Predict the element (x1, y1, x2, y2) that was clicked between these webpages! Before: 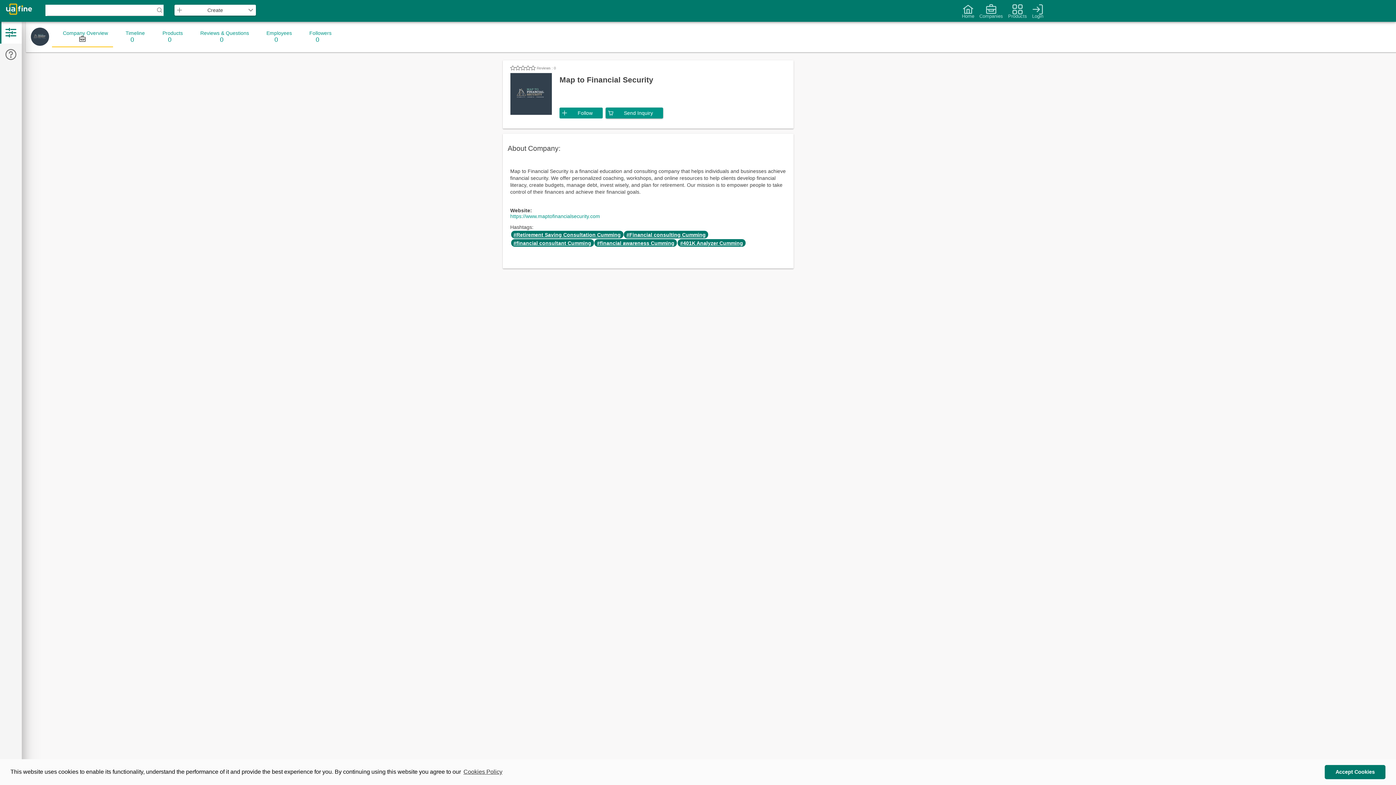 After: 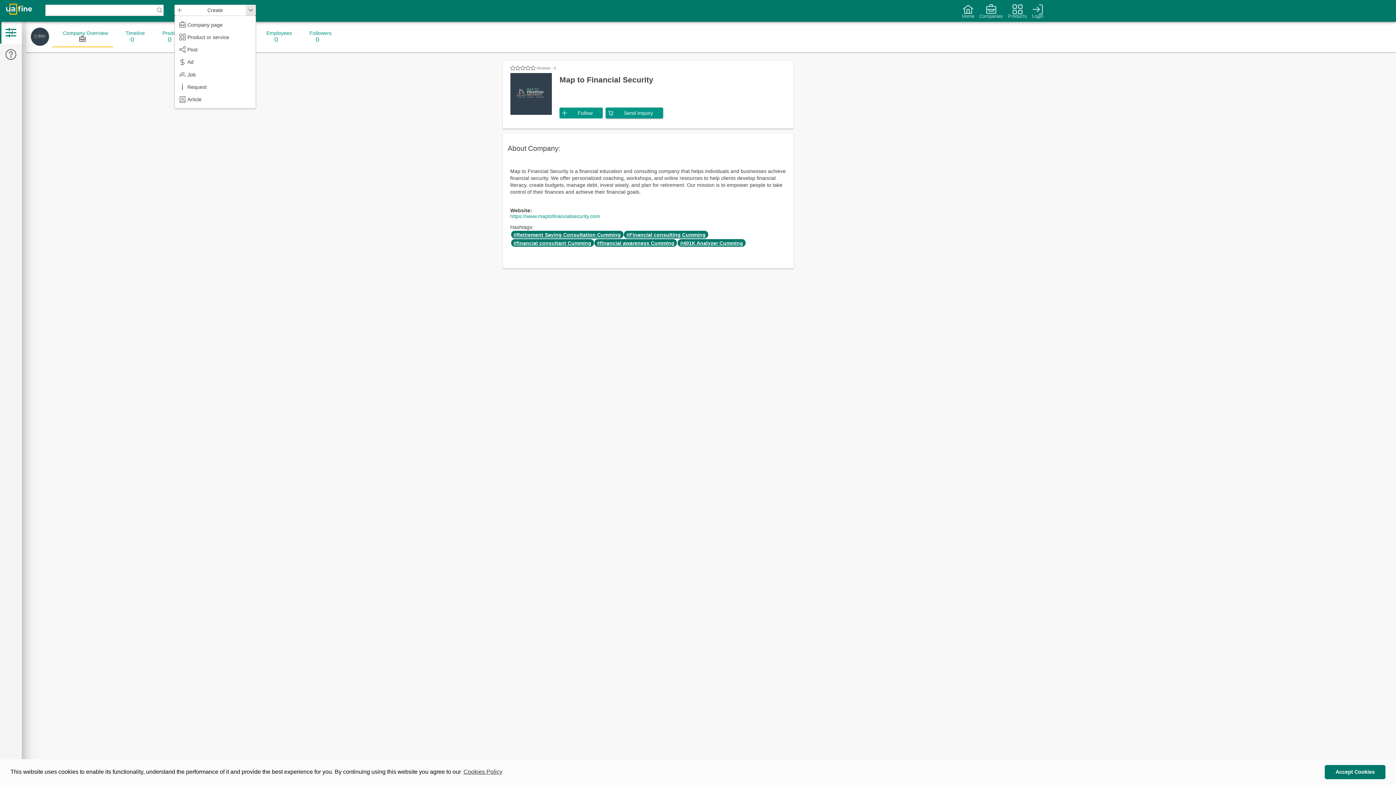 Action: bbox: (245, 4, 256, 15)